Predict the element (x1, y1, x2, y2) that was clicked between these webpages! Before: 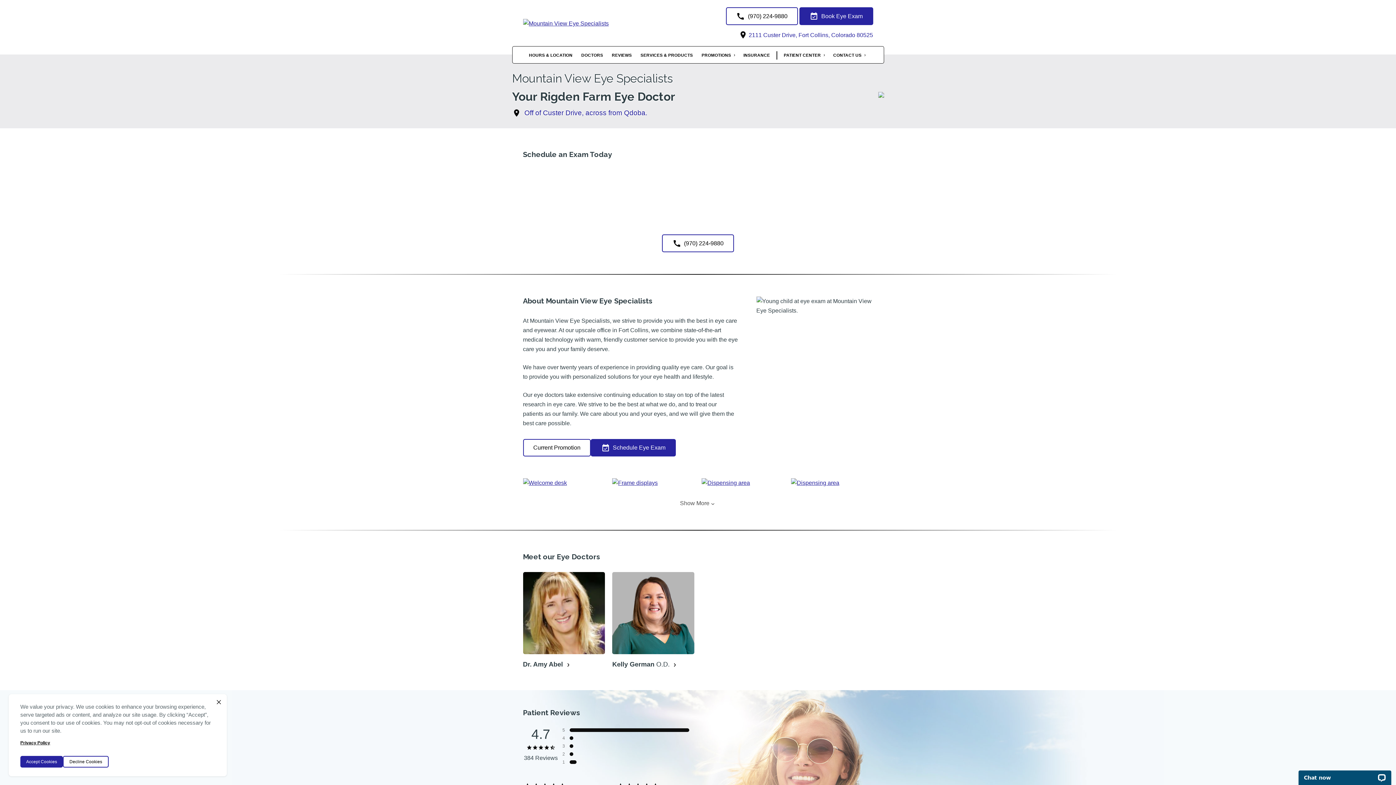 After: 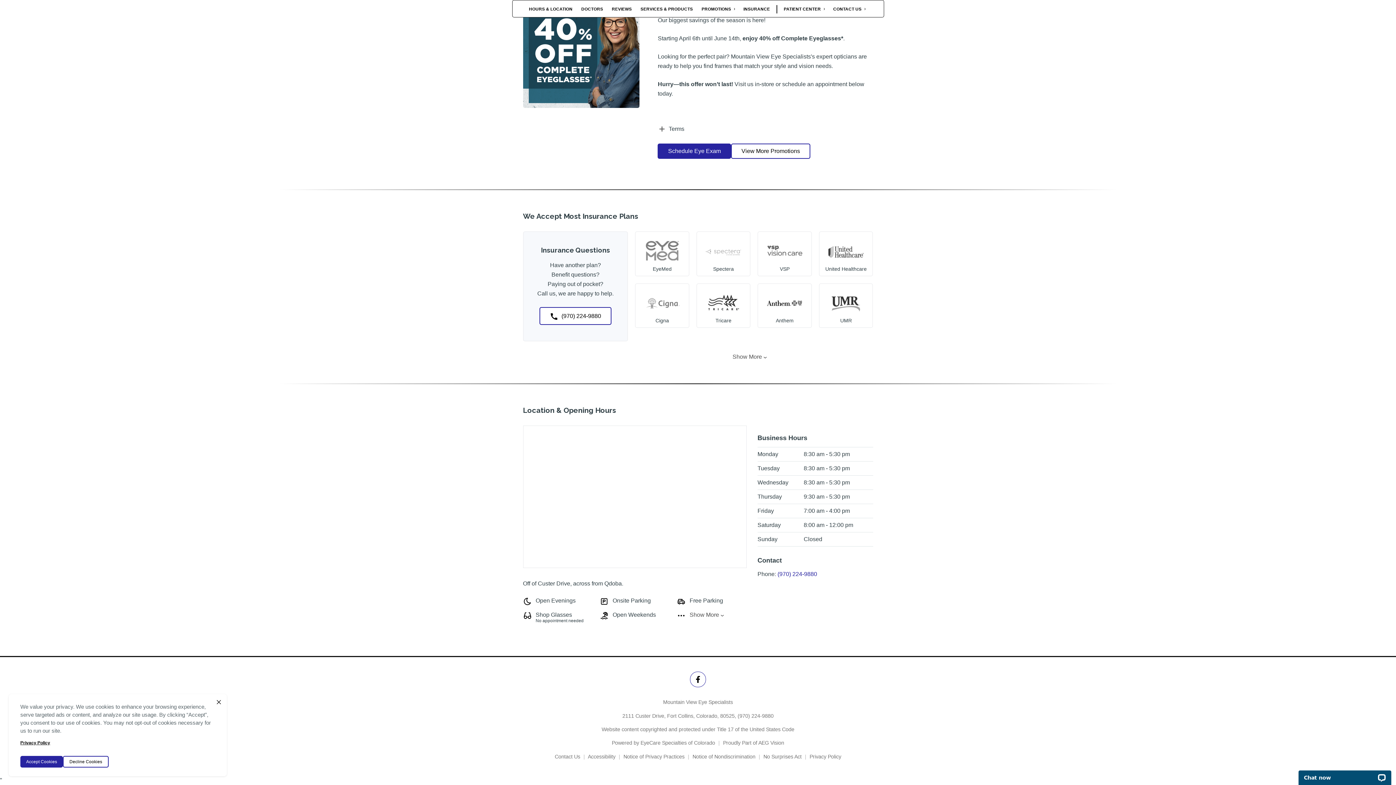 Action: bbox: (525, 51, 576, 59) label: HOURS & LOCATION